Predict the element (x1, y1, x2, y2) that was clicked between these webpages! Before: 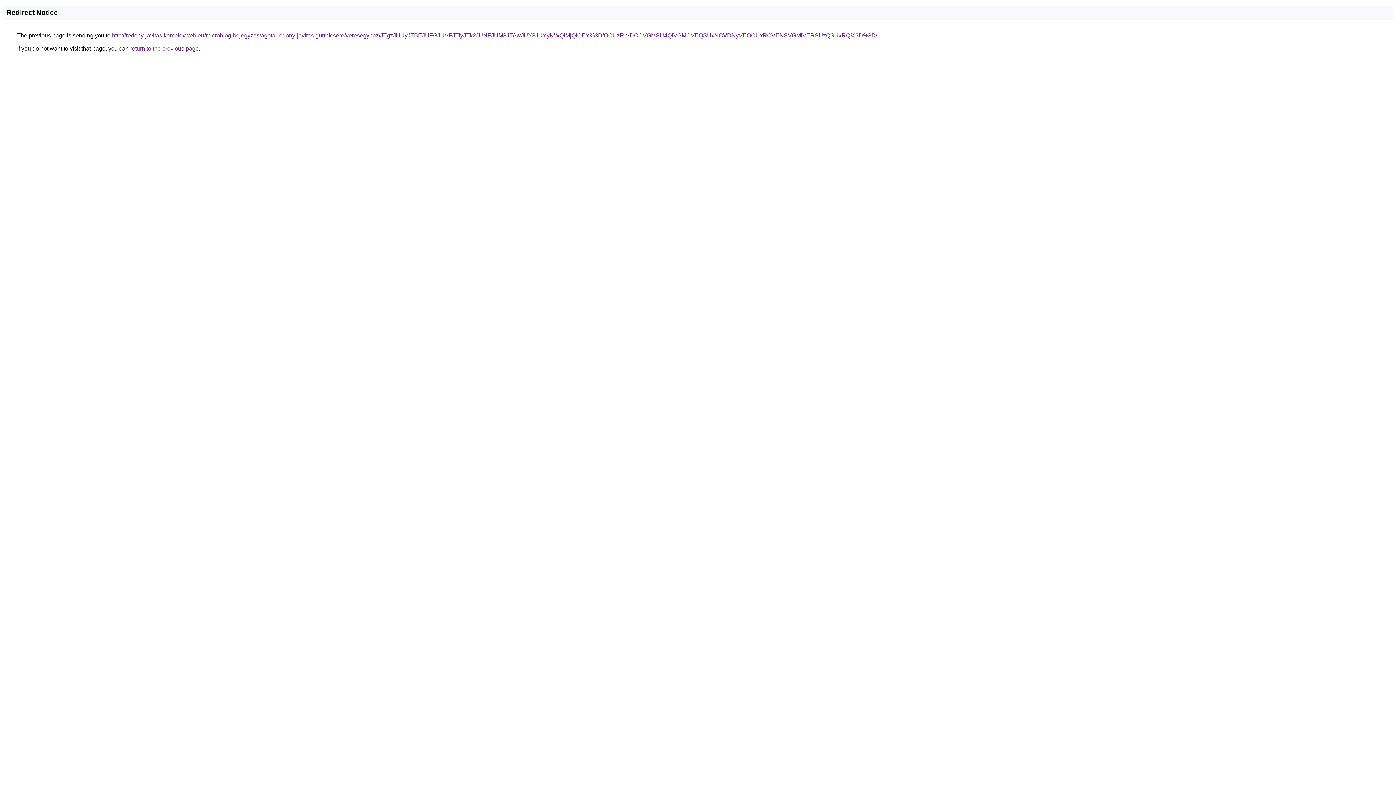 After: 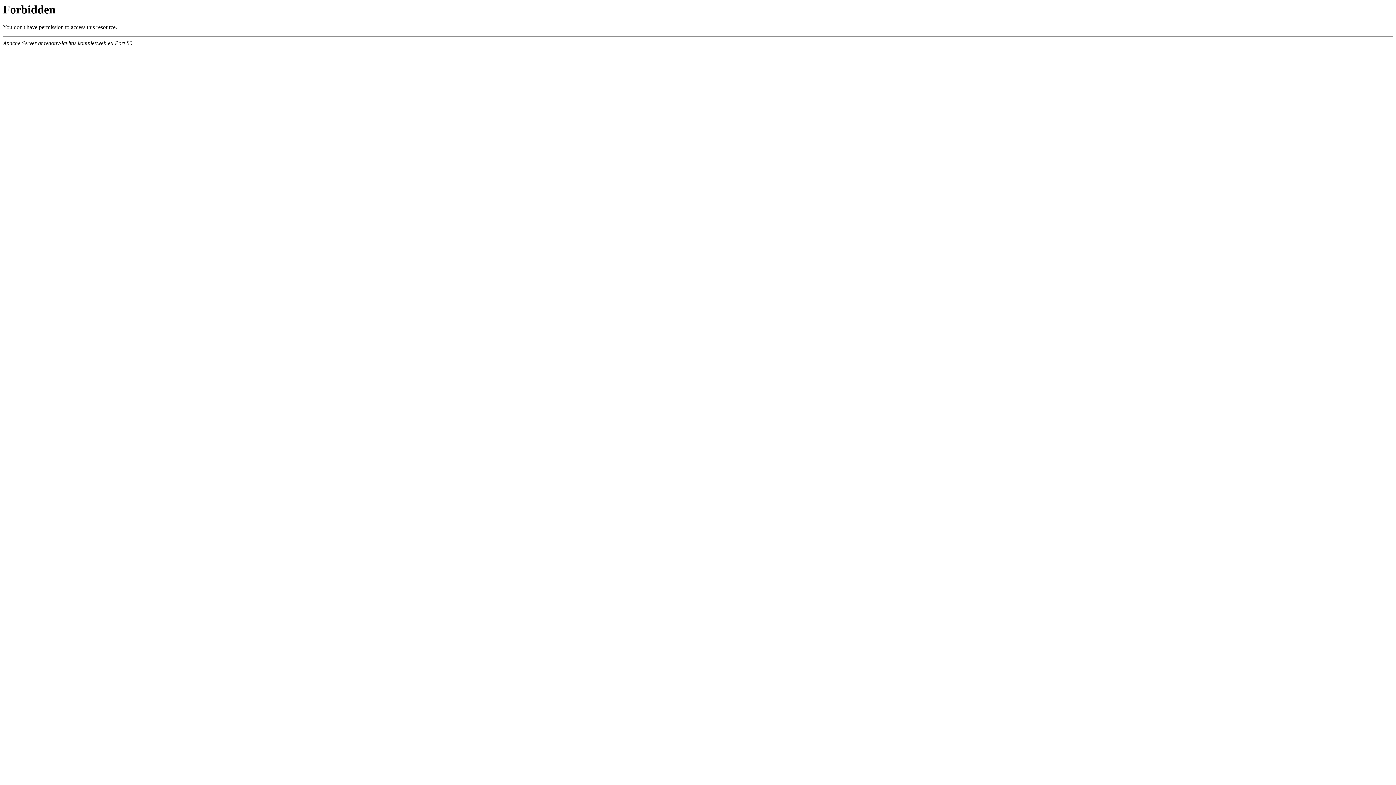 Action: bbox: (112, 32, 877, 38) label: http://redony-javitas.komplexweb.eu/microblog-bejegyzes/agota-redony-javitas-gurtnicsere/veresegyhaz/JTgzJUUyJTBEJUFGJUVFJTIyJTk2JUNFJUM3JTAwJUY3JUYyNWQlMjQlOEY%3D/OCUzRiVDOCVGMSU4QiVGMCVEQSUxNCVDNyVEOCUxRCVENSVGMiVERSUzQSUxRQ%3D%3D/